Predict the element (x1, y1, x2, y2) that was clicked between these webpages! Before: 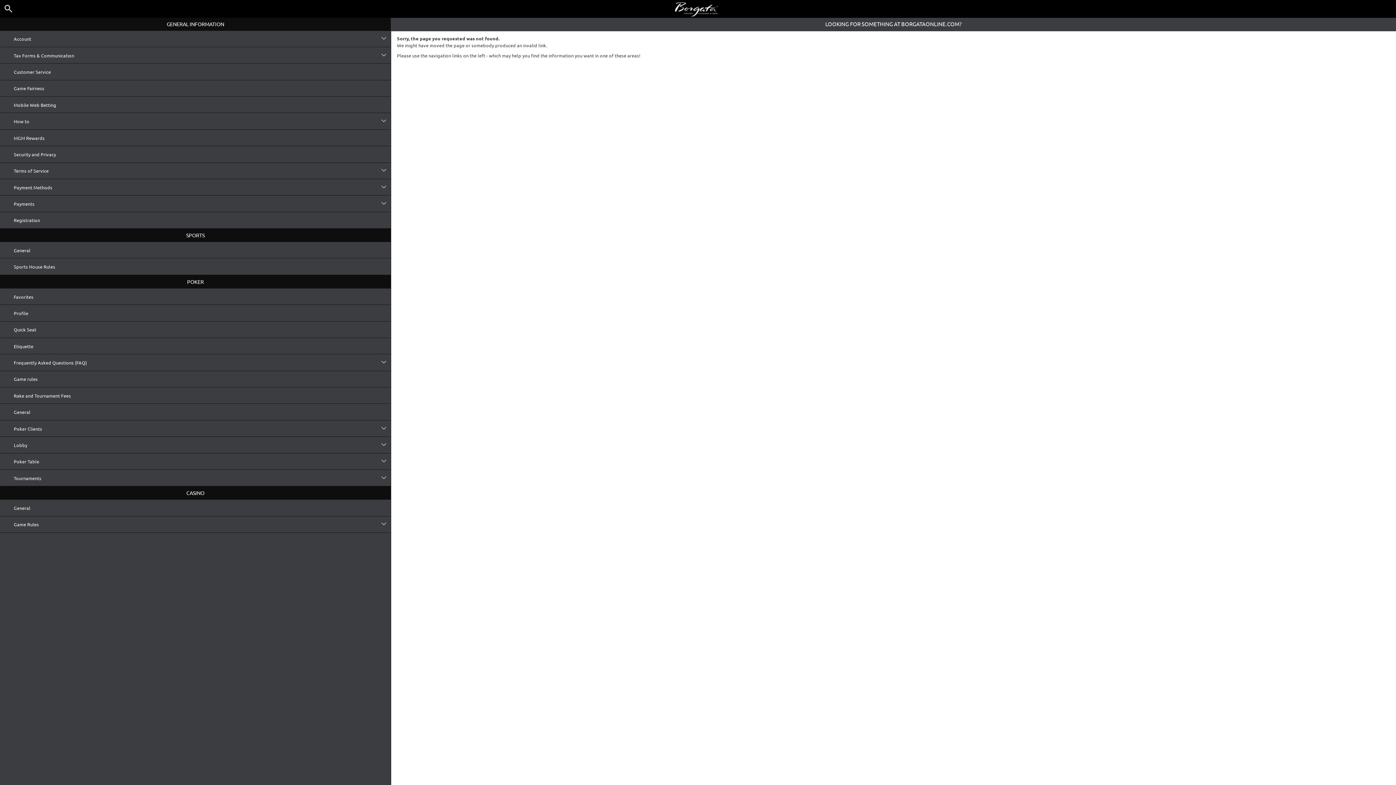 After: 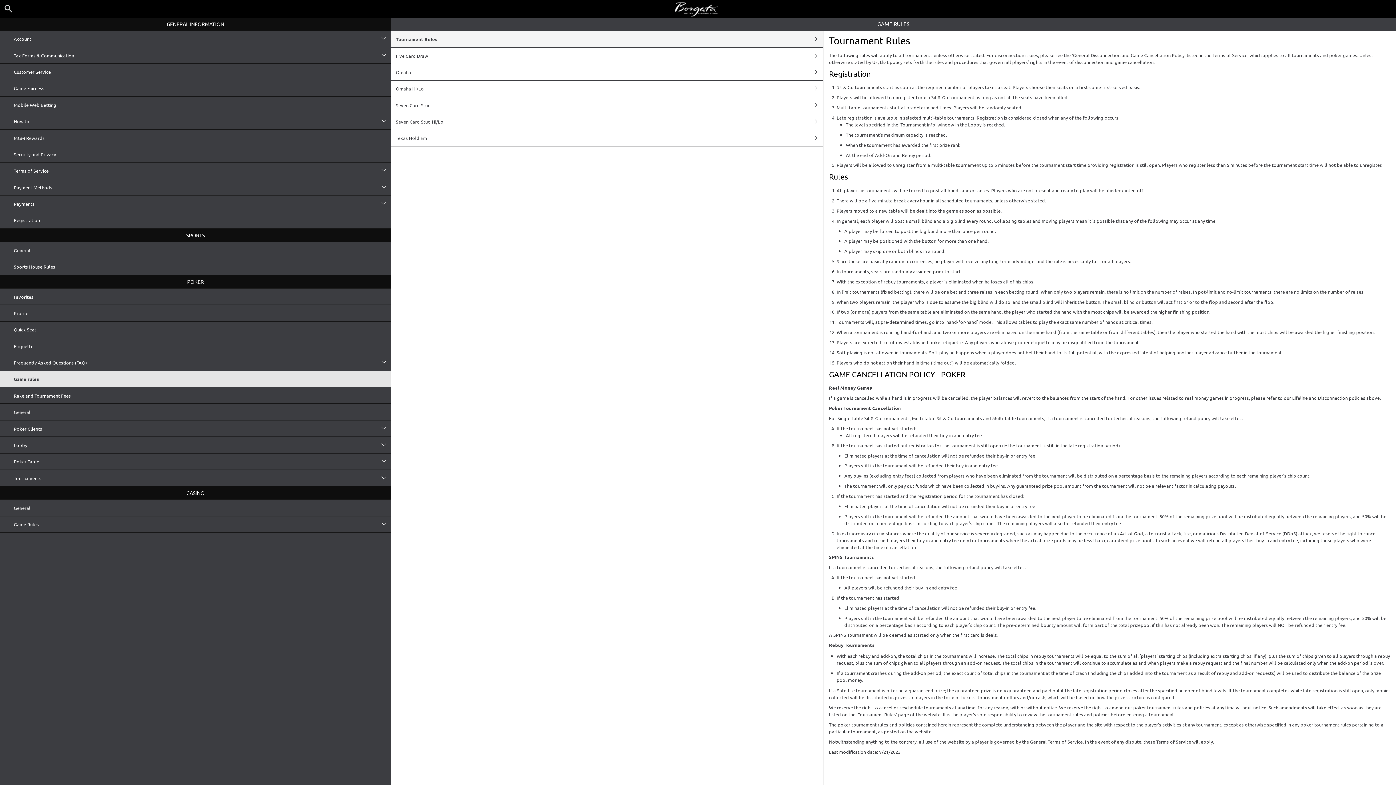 Action: bbox: (0, 371, 390, 387) label: Game rules